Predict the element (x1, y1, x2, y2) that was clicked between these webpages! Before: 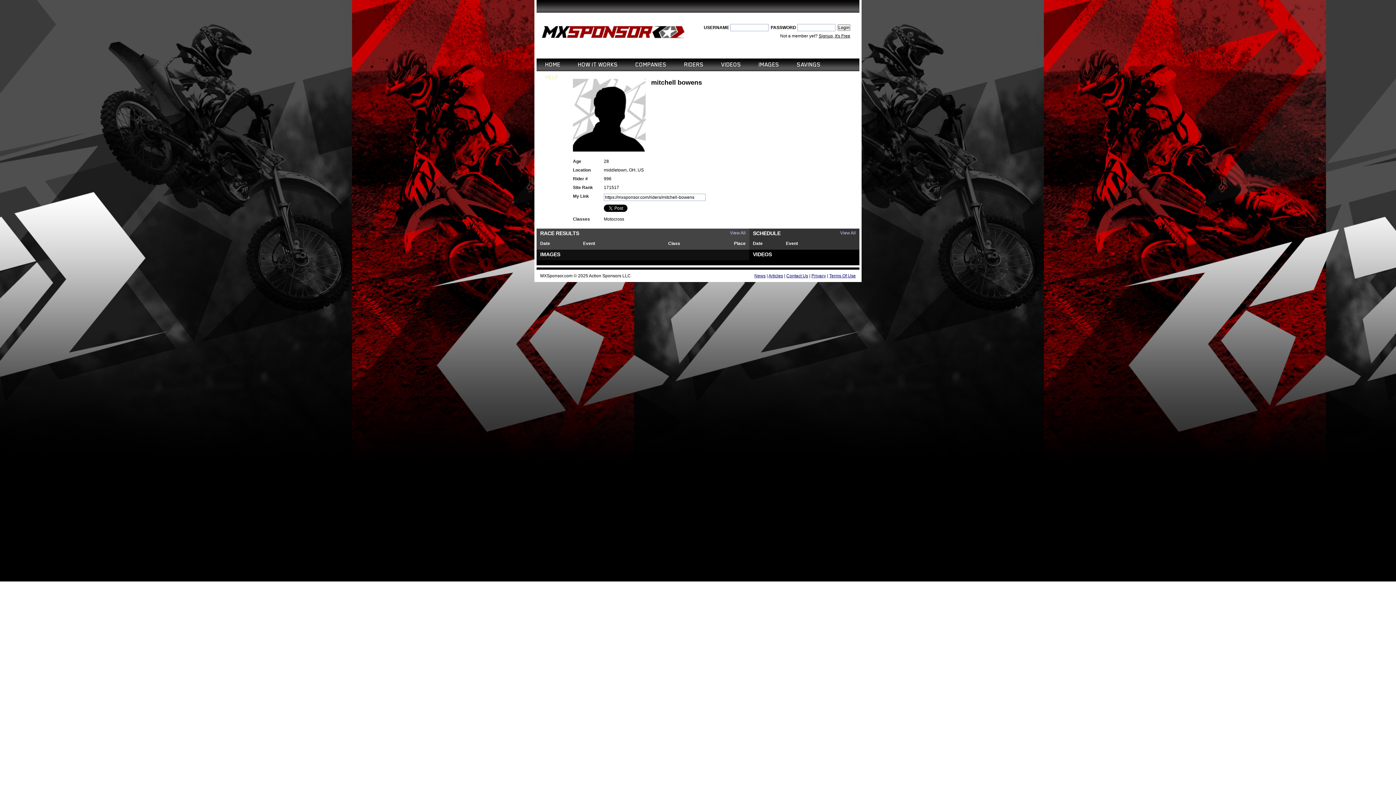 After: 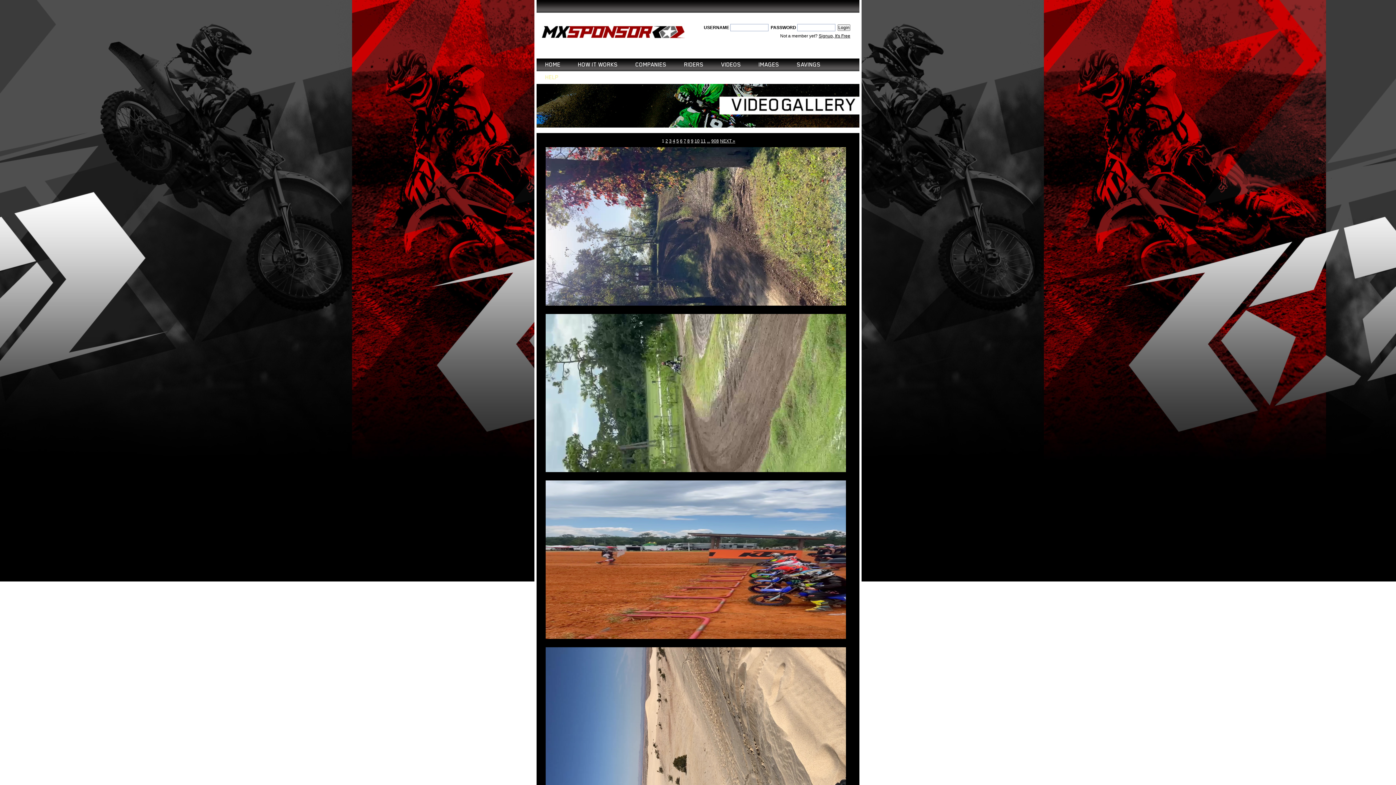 Action: bbox: (721, 58, 741, 71) label: VIDEOS